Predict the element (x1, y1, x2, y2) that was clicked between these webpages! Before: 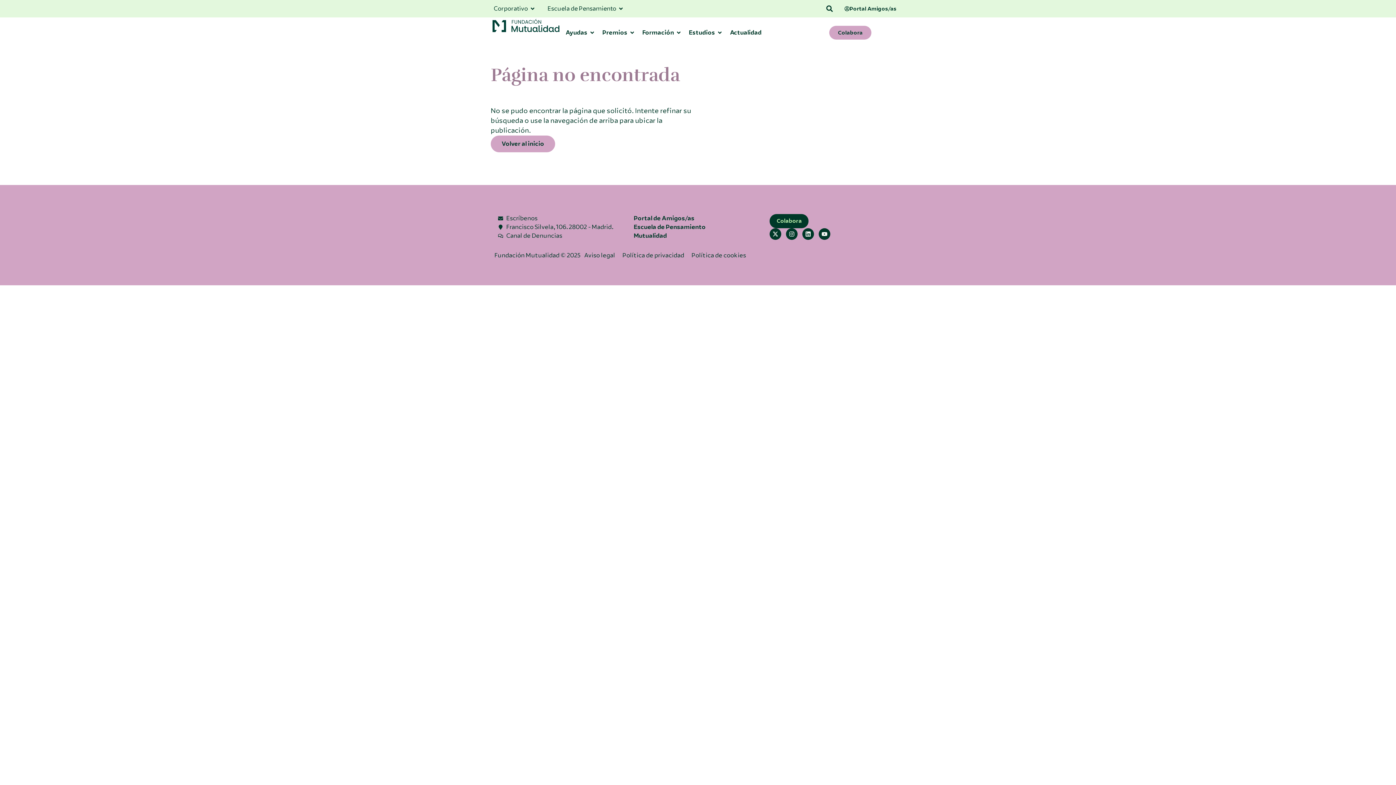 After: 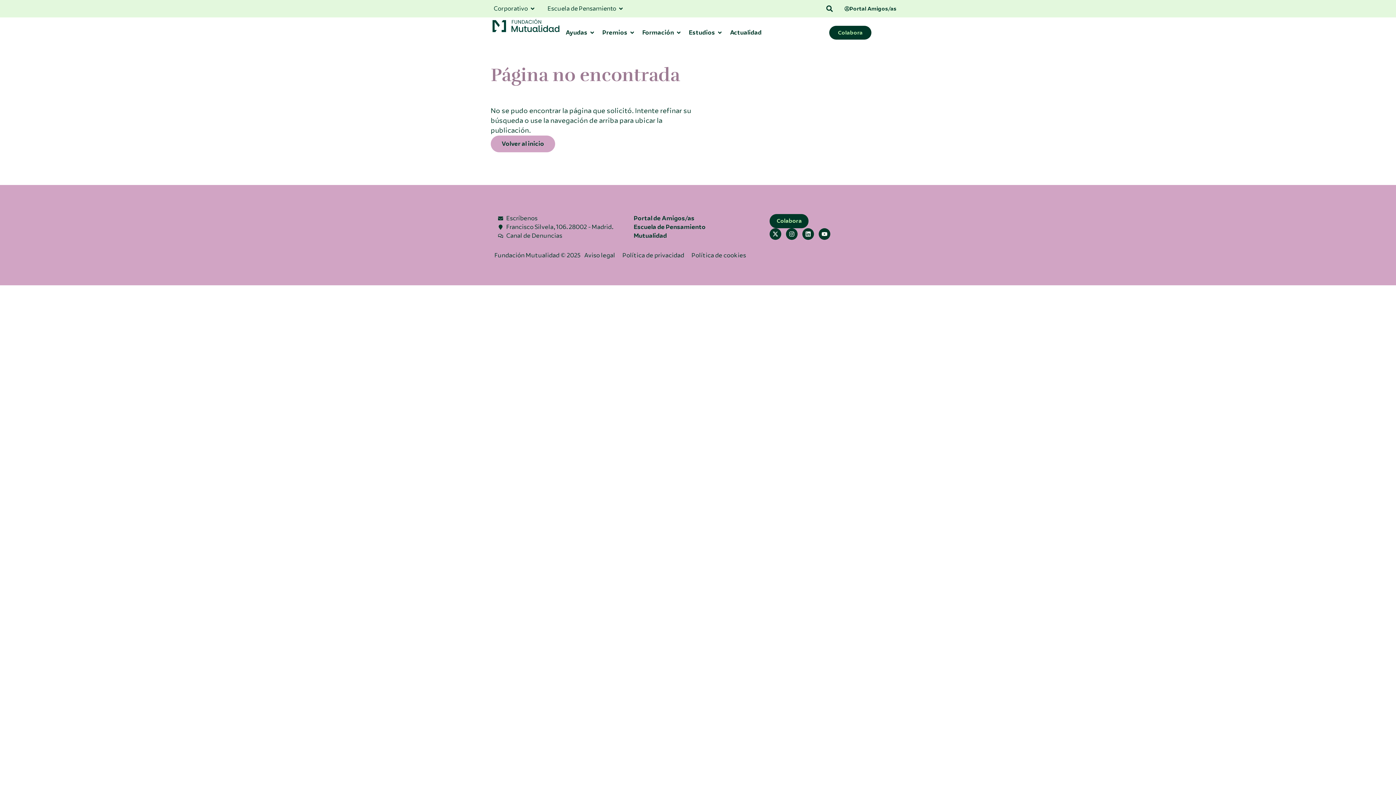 Action: bbox: (829, 25, 871, 39) label: Colabora